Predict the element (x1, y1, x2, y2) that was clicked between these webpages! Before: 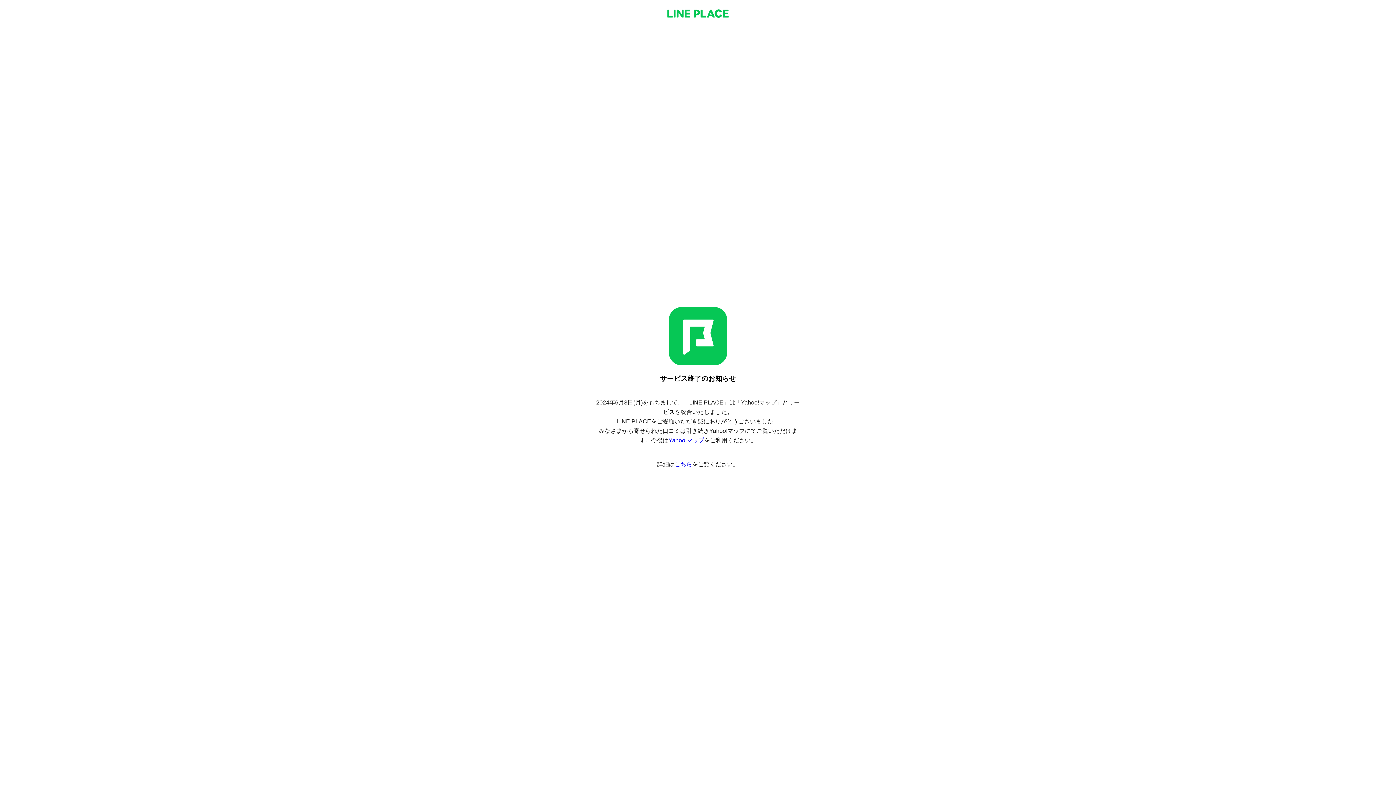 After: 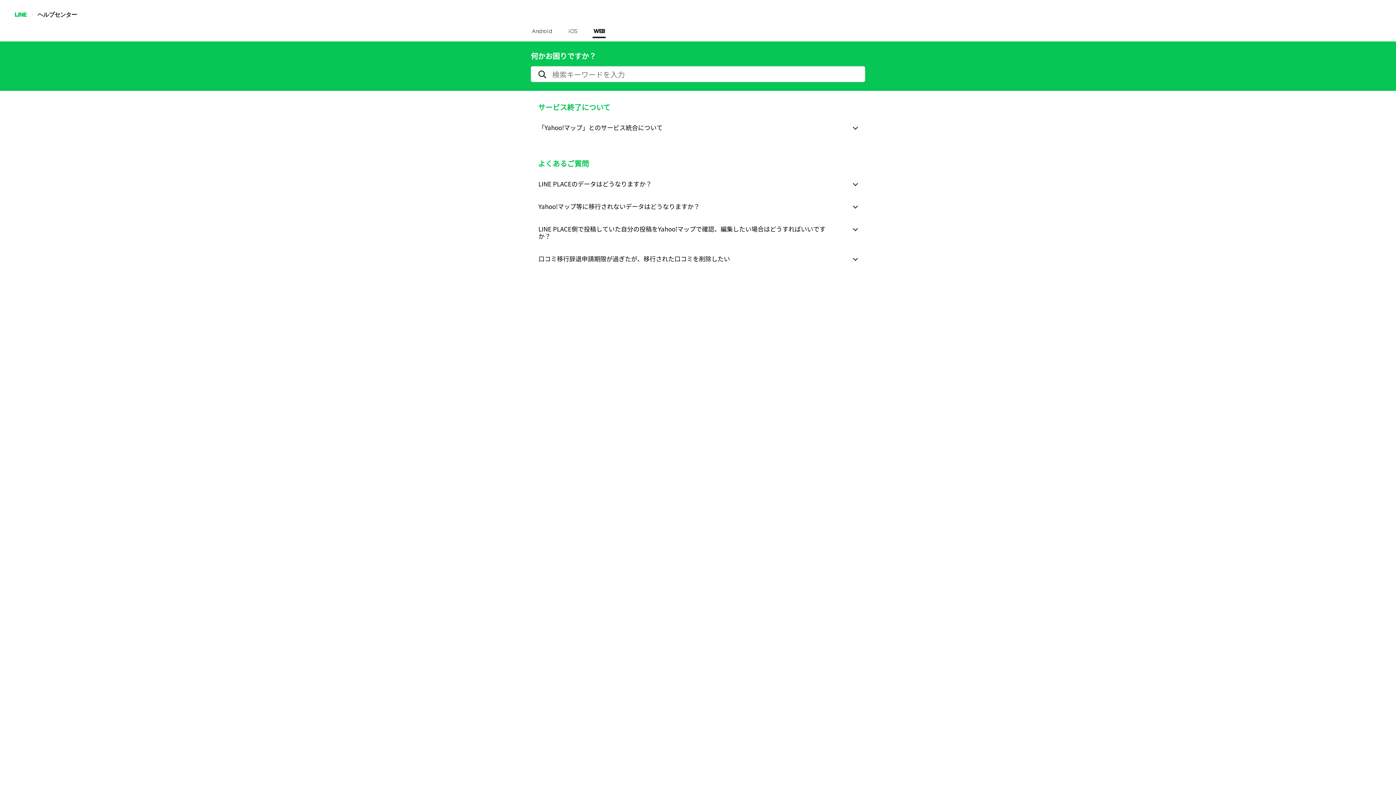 Action: label: こちら bbox: (674, 461, 692, 467)